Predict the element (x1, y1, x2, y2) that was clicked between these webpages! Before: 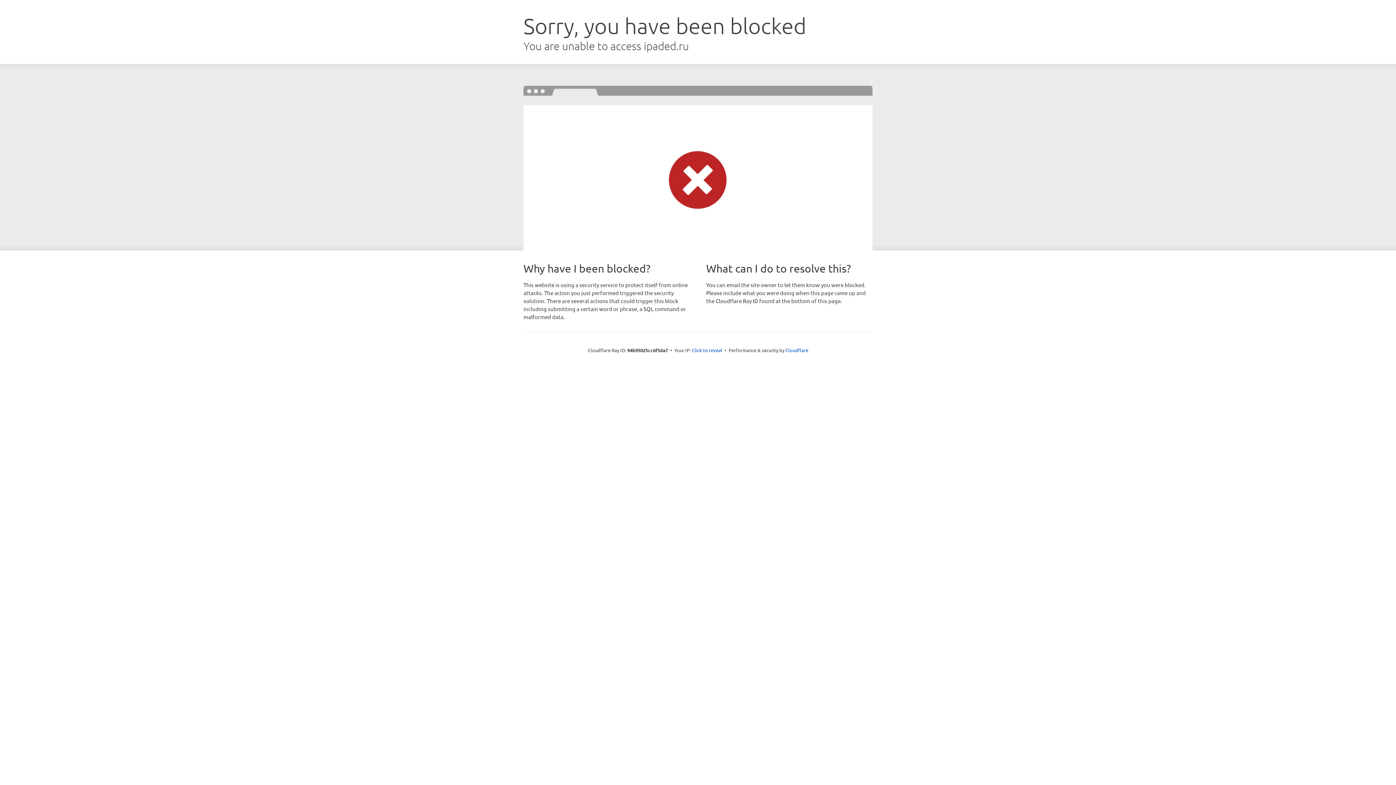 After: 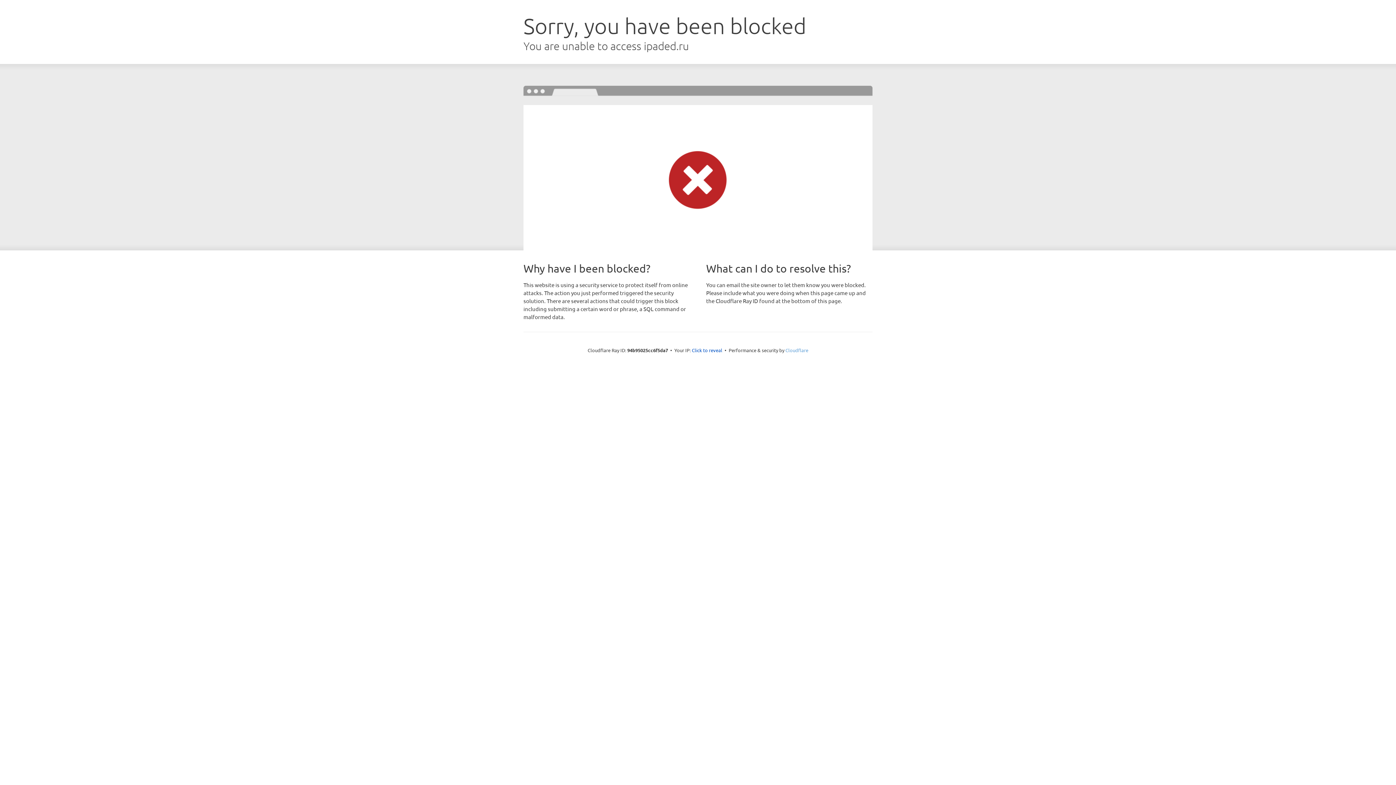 Action: bbox: (785, 347, 808, 353) label: Cloudflare